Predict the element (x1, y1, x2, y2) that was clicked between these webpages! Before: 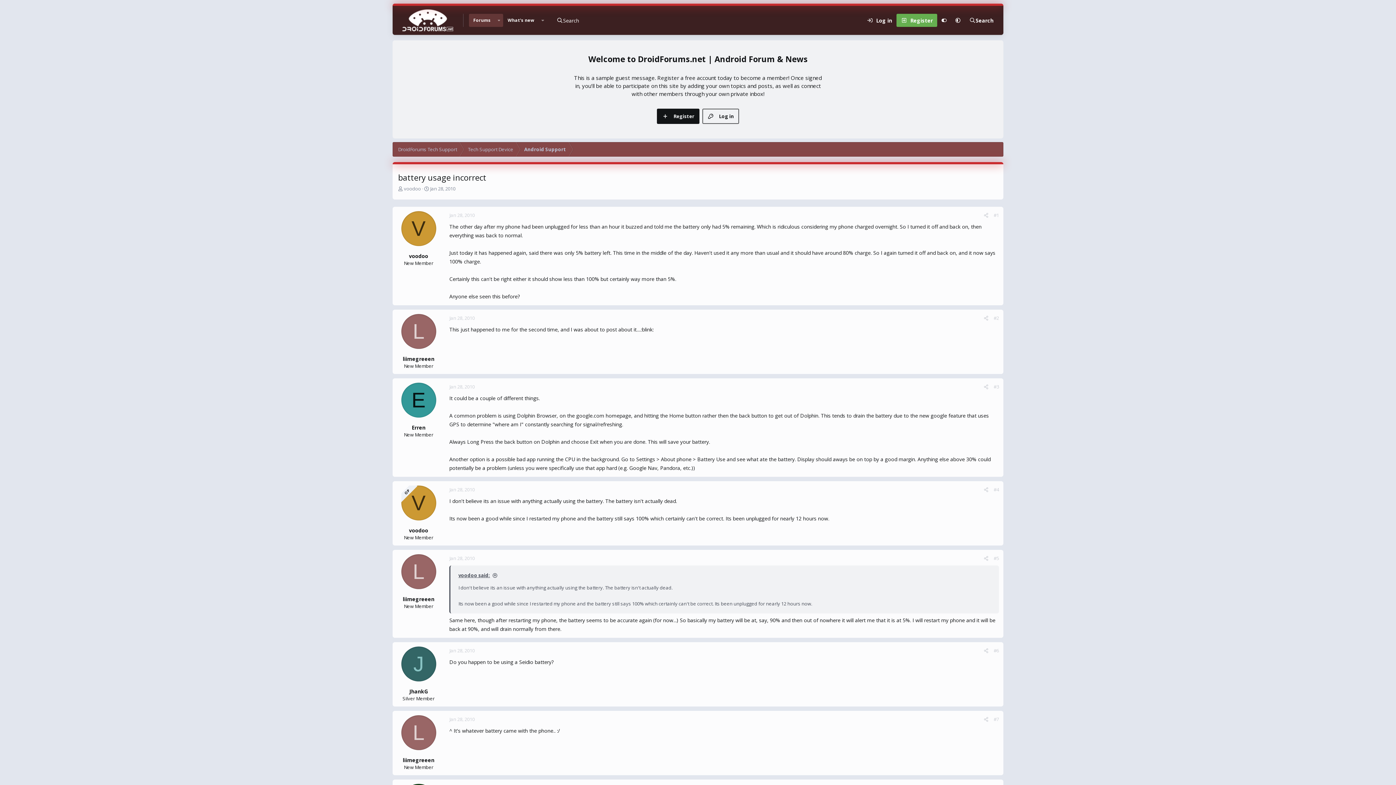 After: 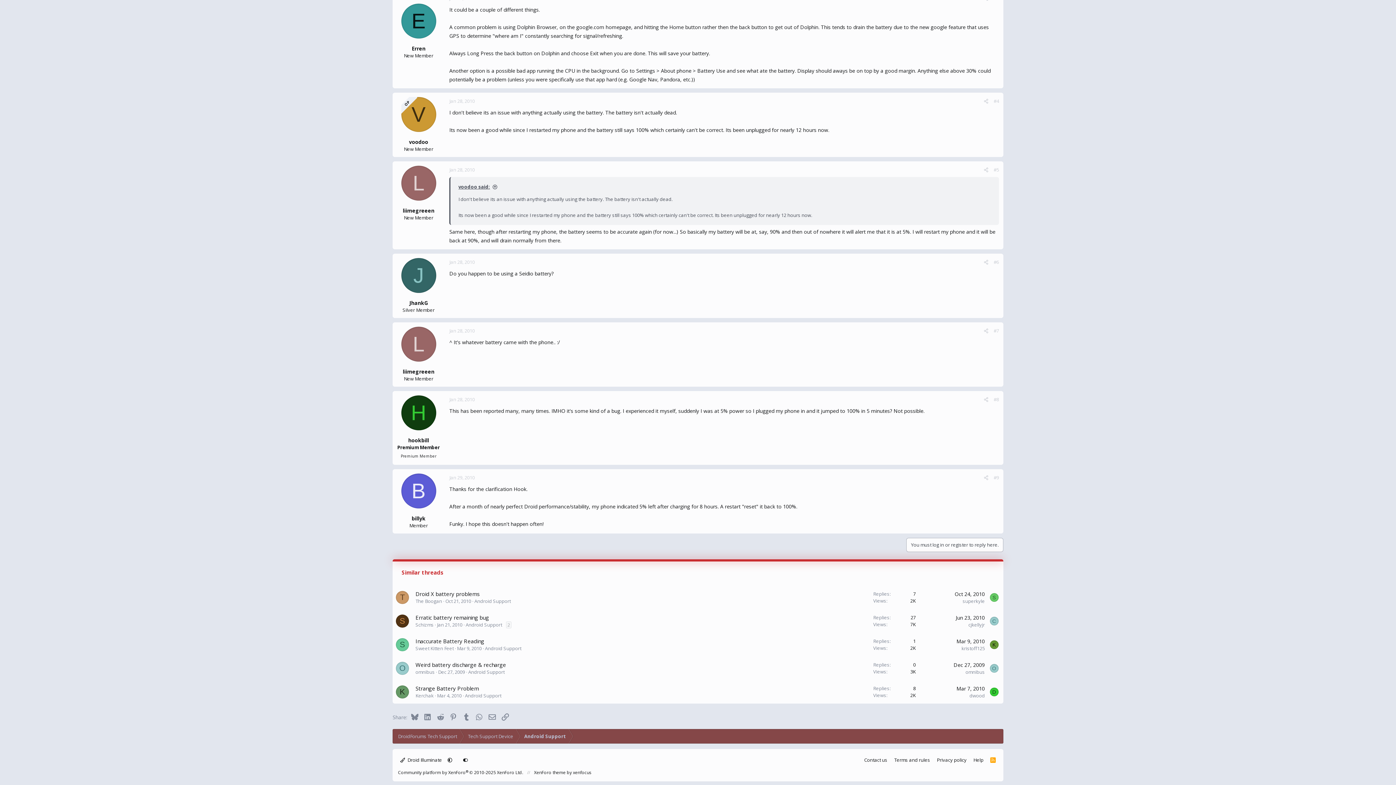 Action: bbox: (993, 486, 999, 493) label: #4